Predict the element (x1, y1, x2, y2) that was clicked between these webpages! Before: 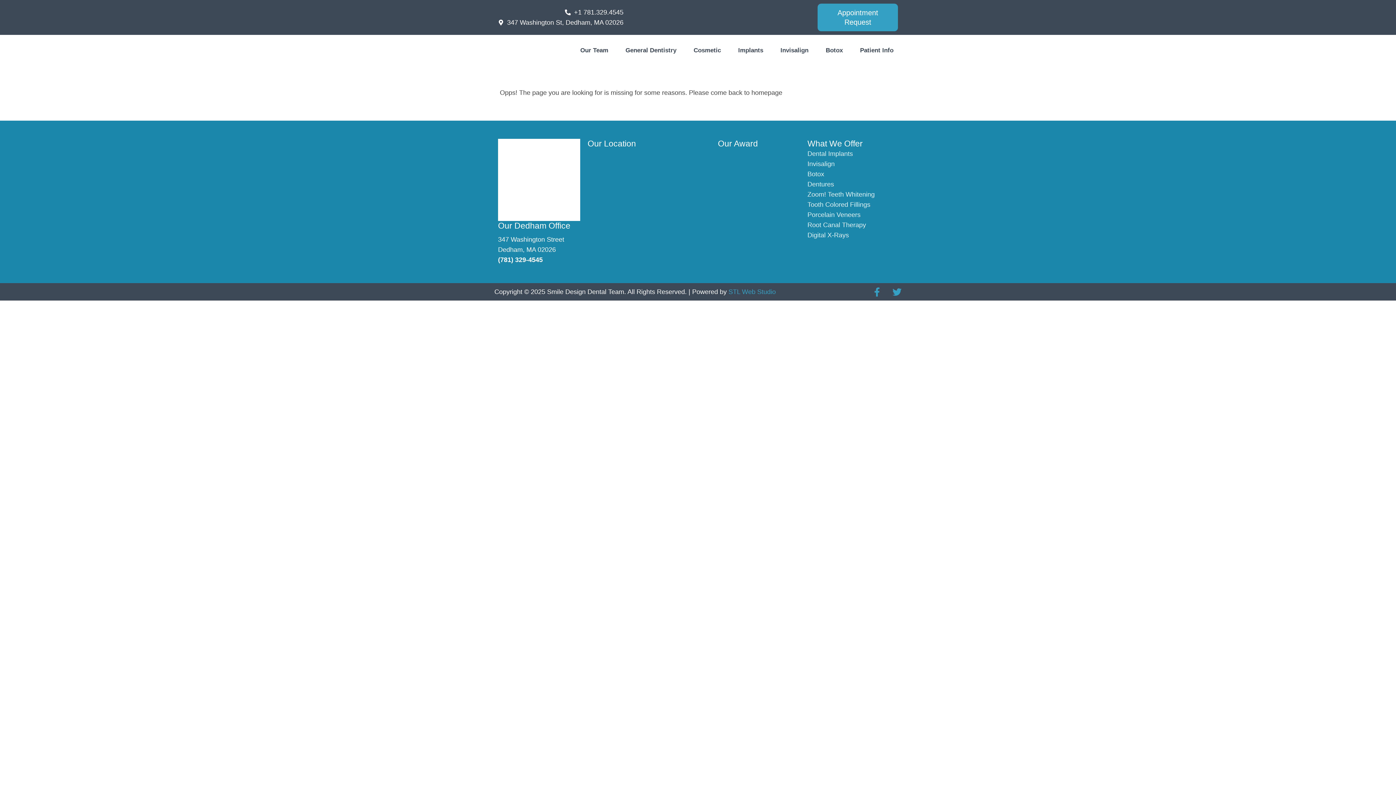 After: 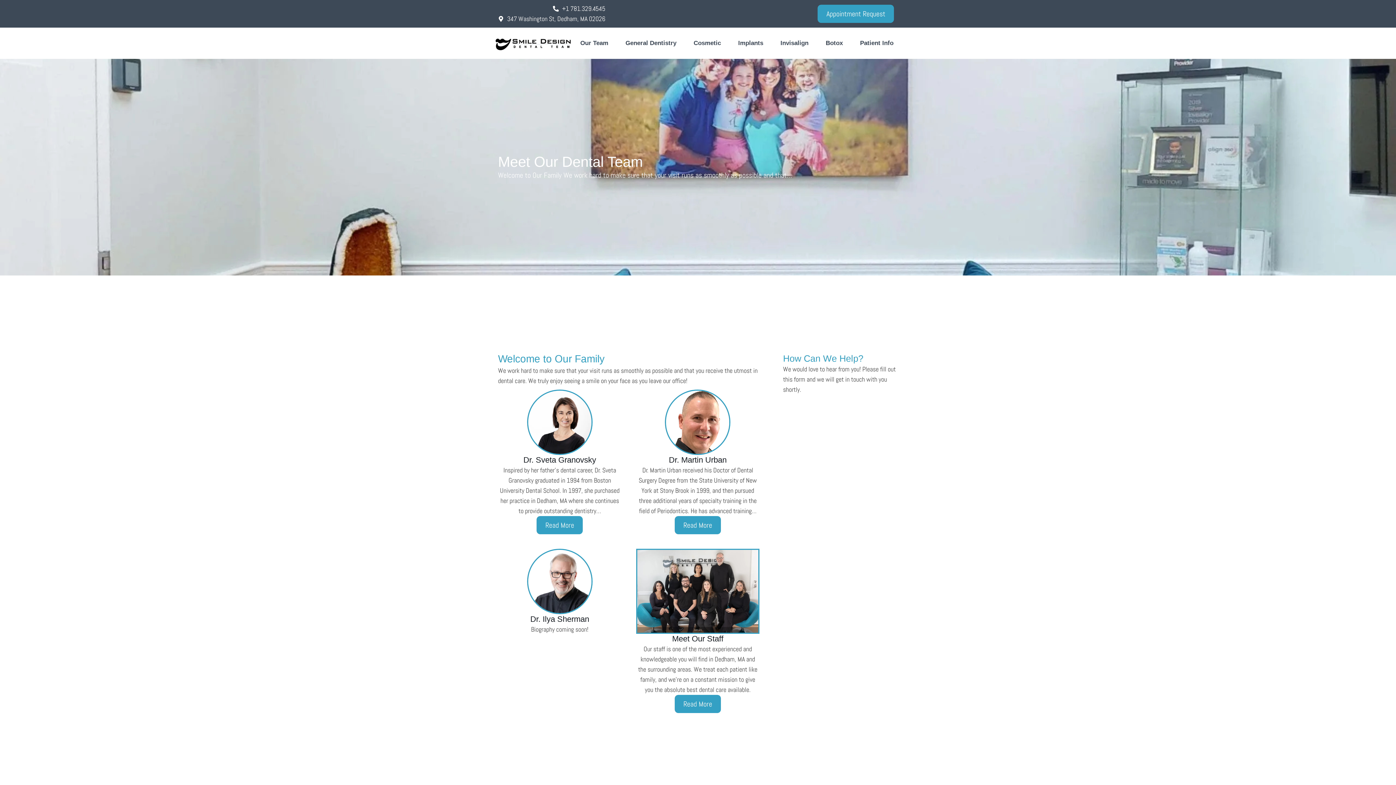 Action: bbox: (572, 44, 616, 56) label: Our Team